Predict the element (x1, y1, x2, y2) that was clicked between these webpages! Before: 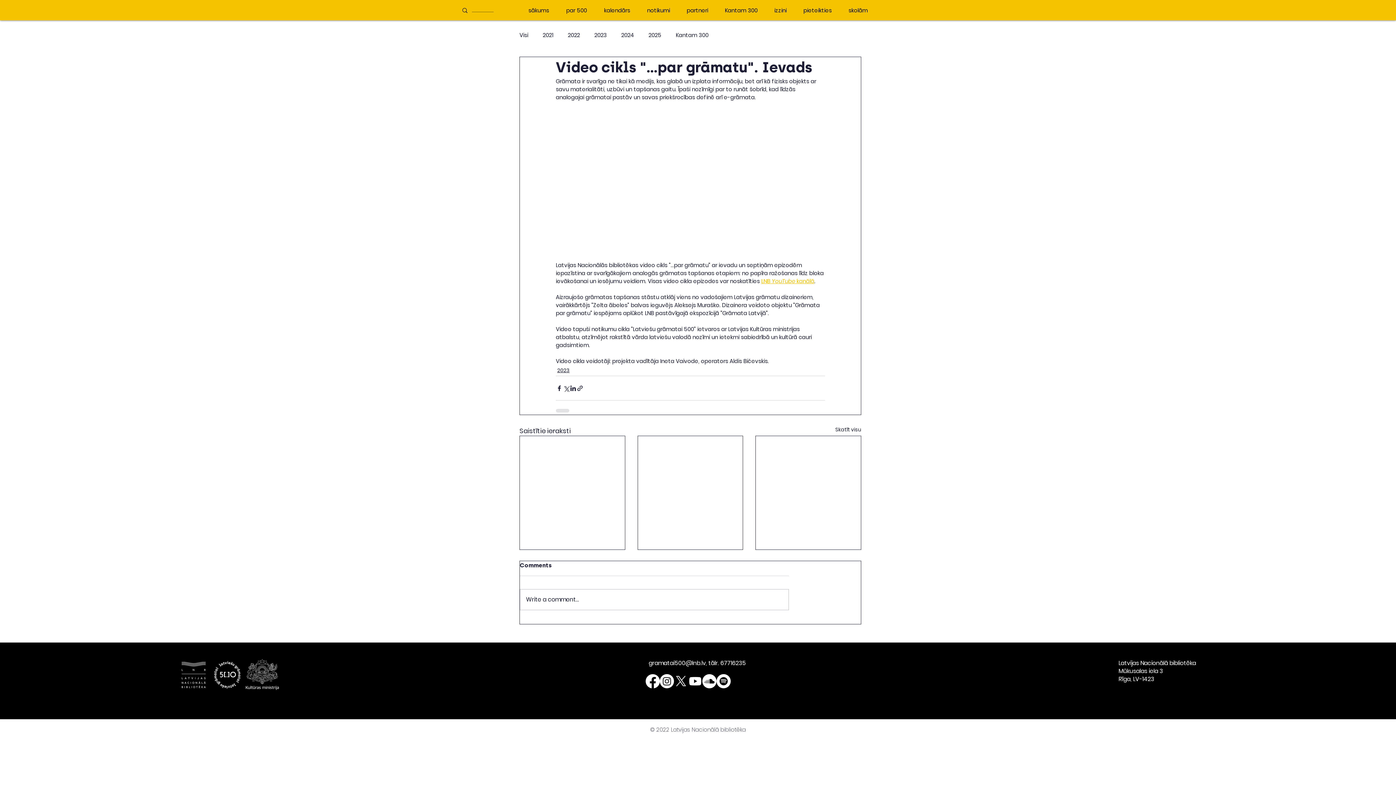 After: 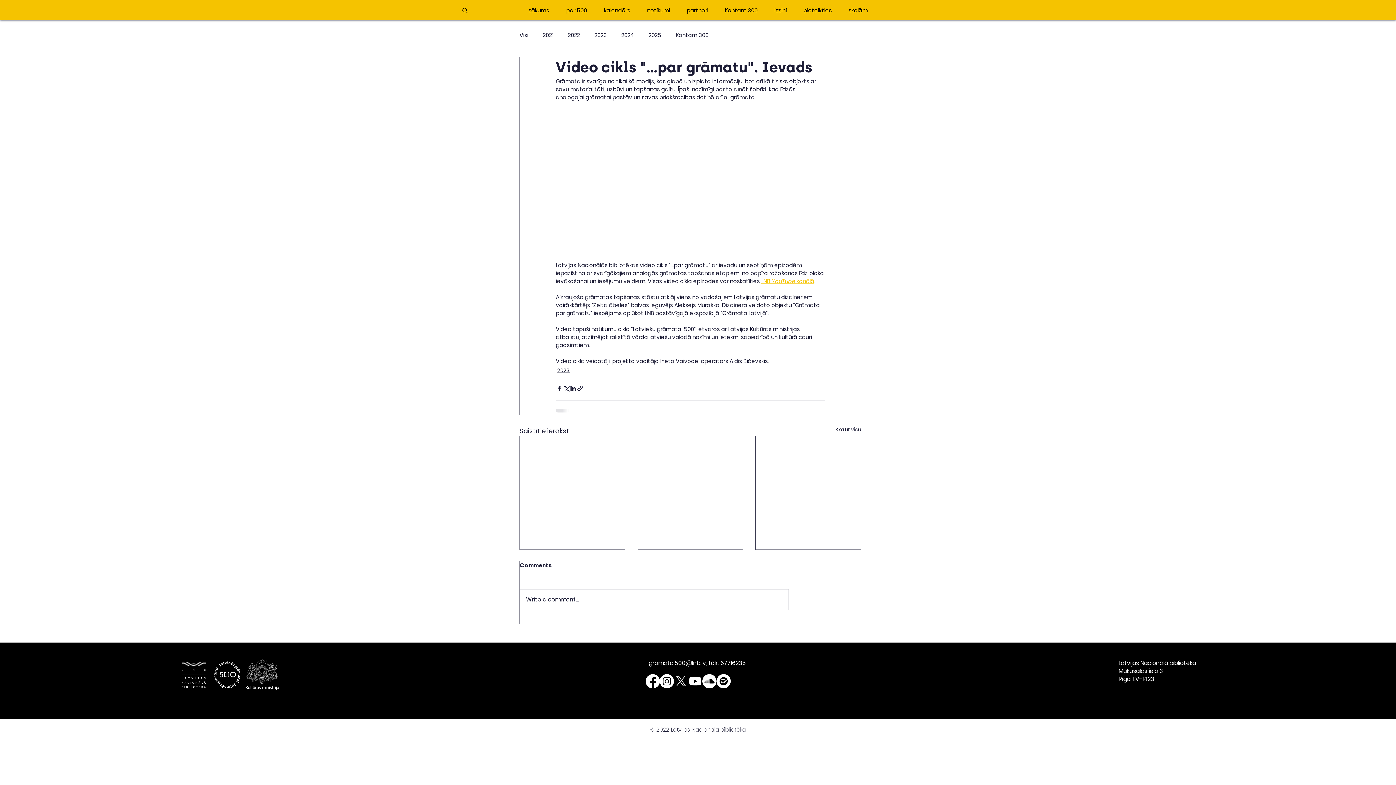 Action: bbox: (716, 674, 730, 688) label: Spotify     